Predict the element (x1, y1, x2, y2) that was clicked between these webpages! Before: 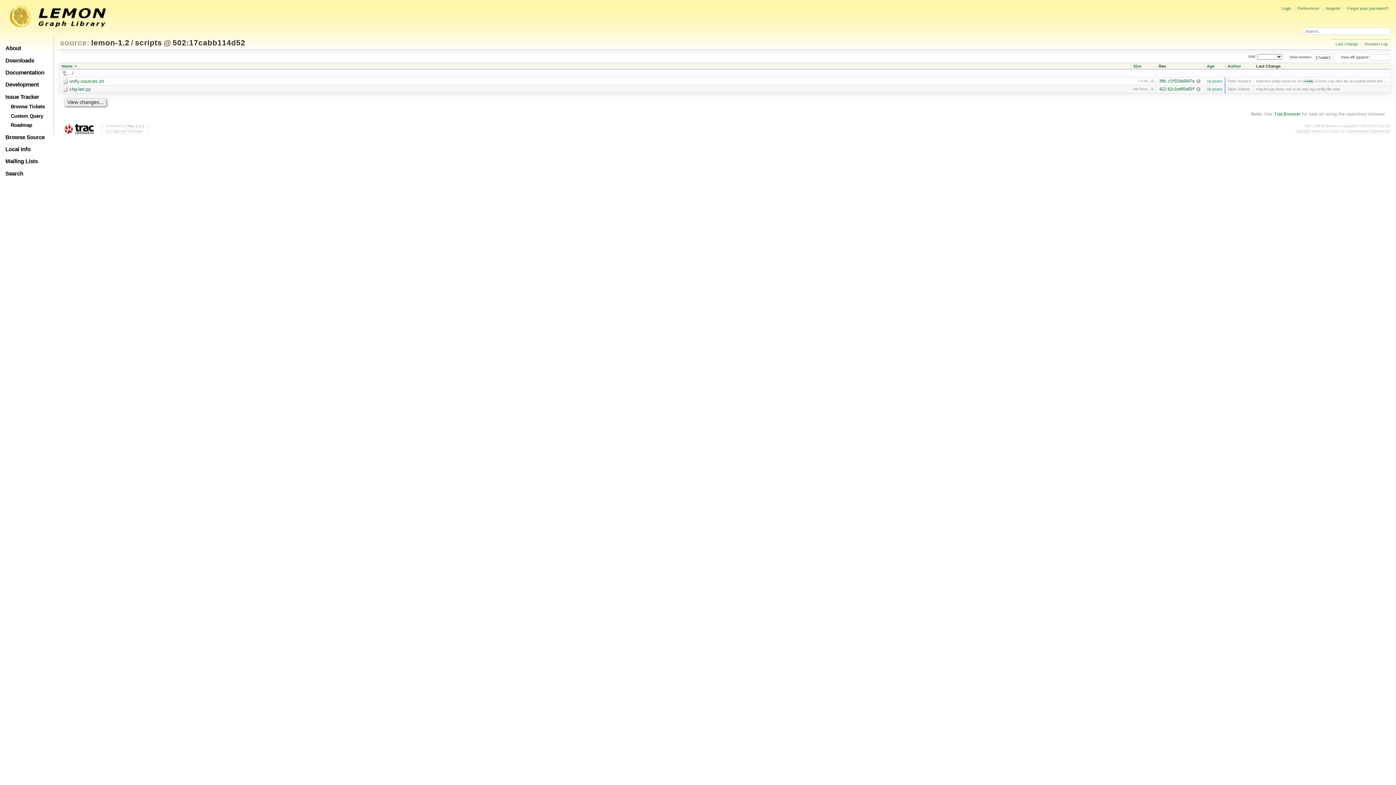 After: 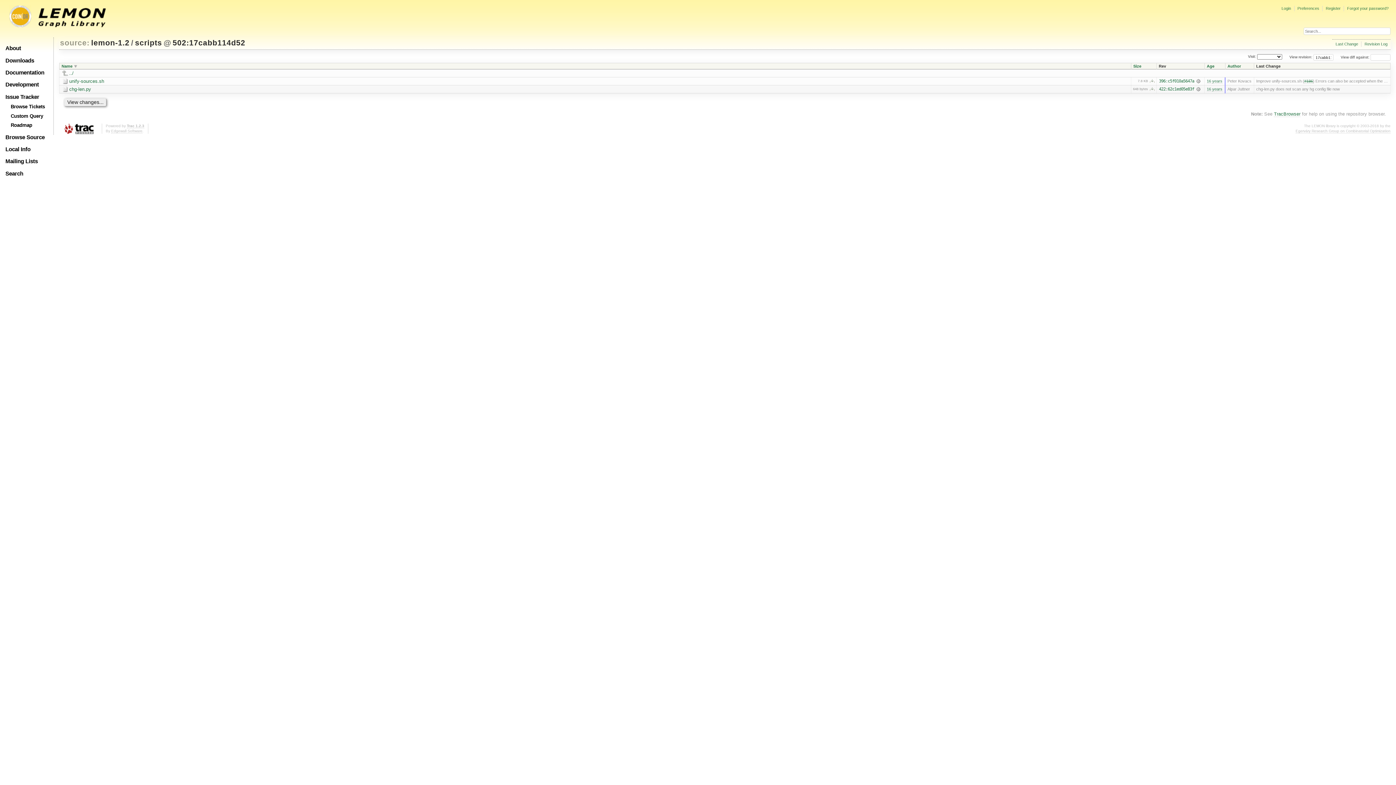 Action: bbox: (134, 37, 162, 48) label: scripts